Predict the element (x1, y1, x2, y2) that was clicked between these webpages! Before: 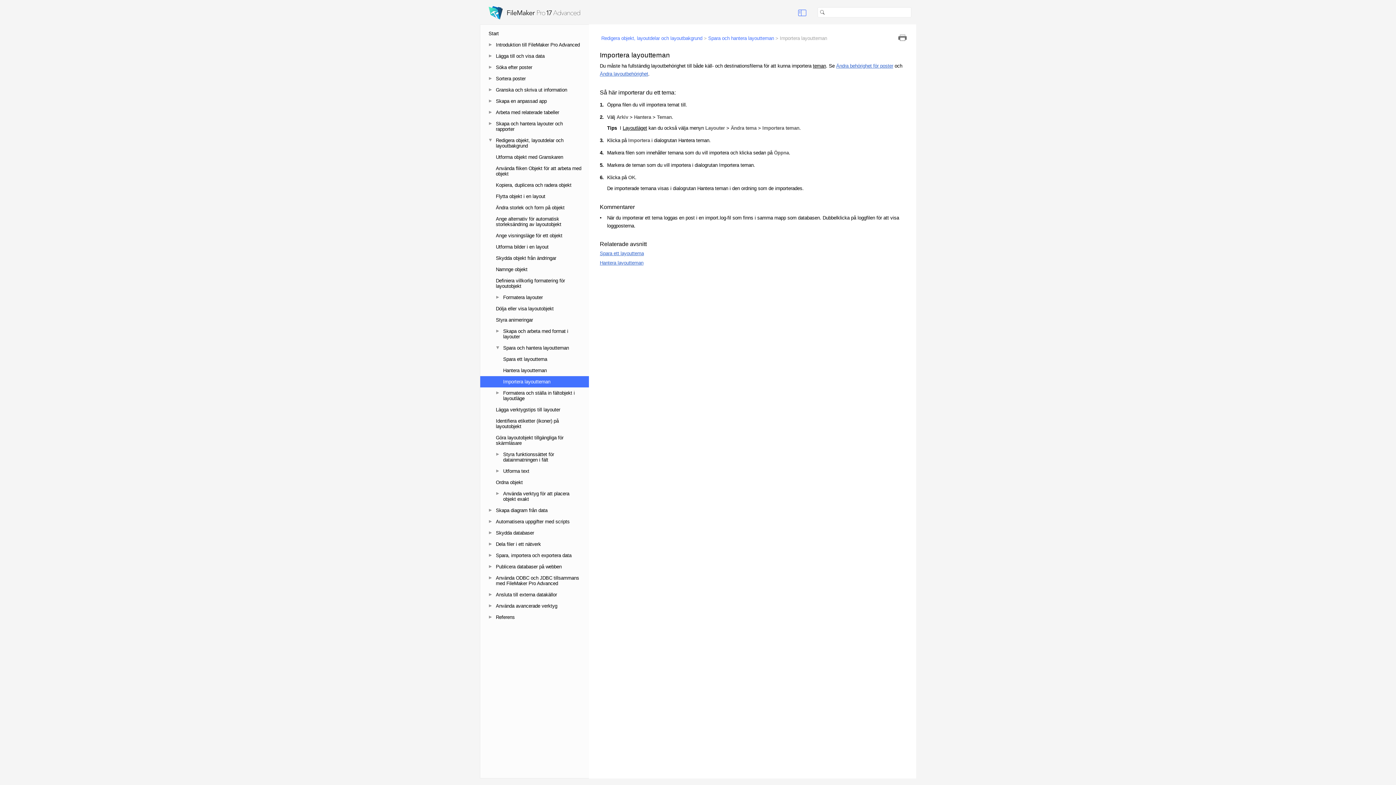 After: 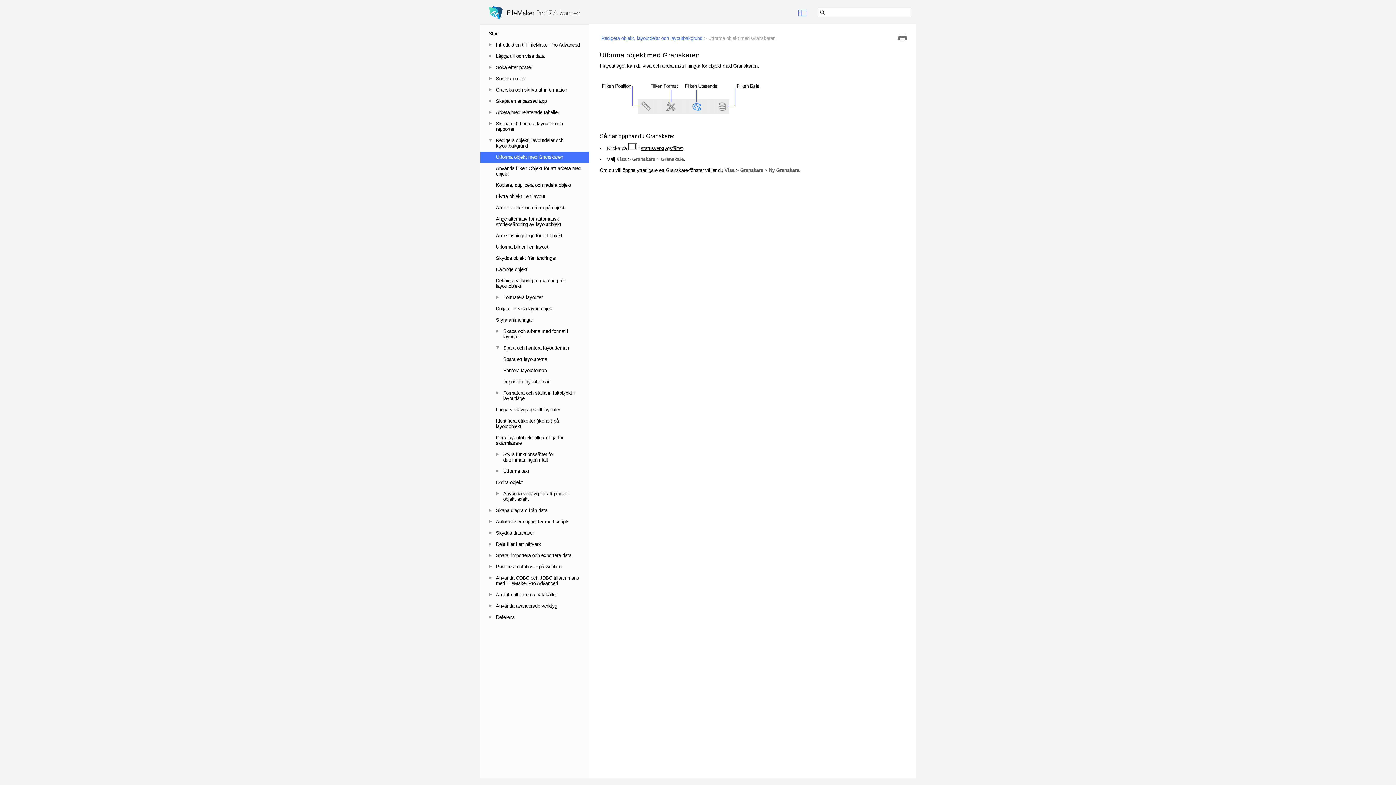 Action: bbox: (496, 154, 563, 160) label: Utforma objekt med Granskaren